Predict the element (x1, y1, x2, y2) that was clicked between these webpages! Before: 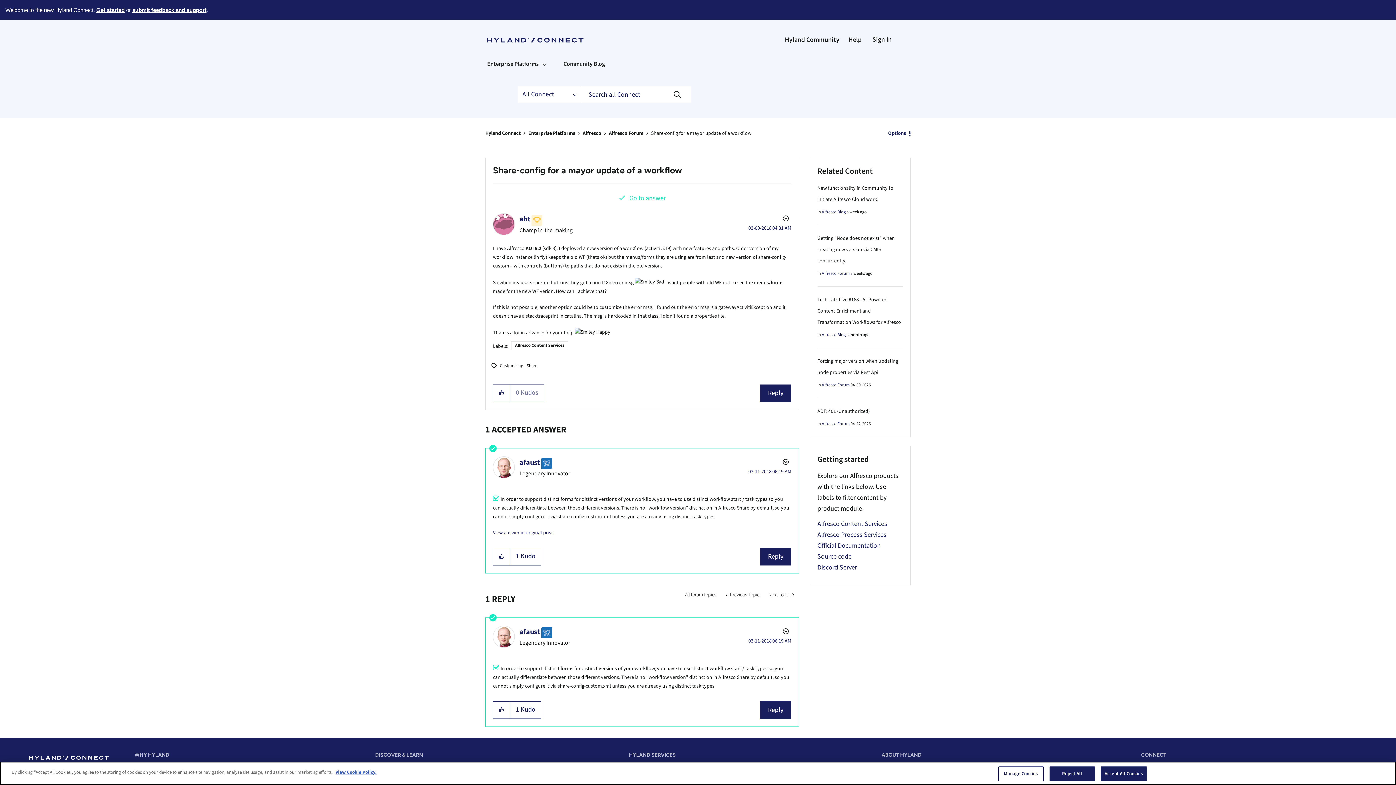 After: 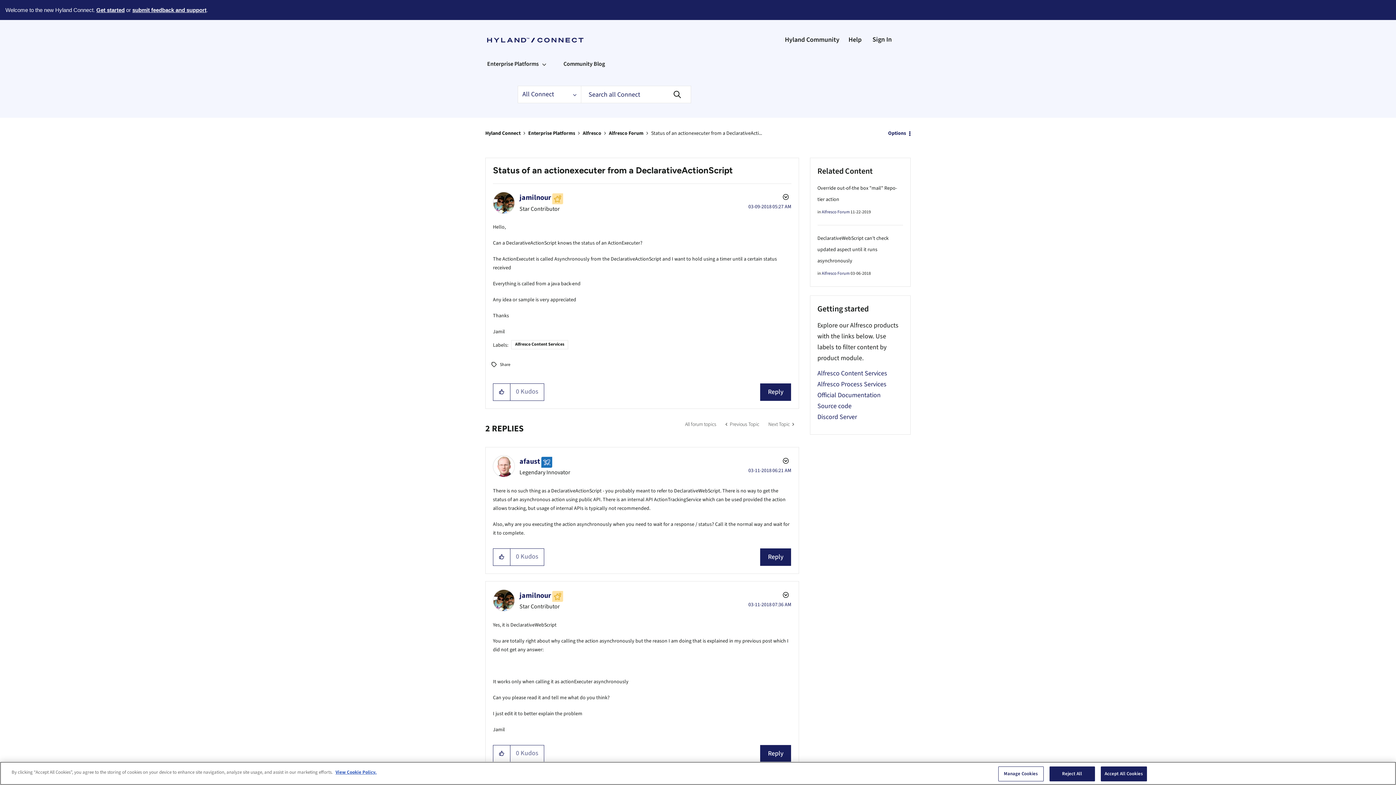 Action: label:  Previous Topic bbox: (720, 588, 764, 602)